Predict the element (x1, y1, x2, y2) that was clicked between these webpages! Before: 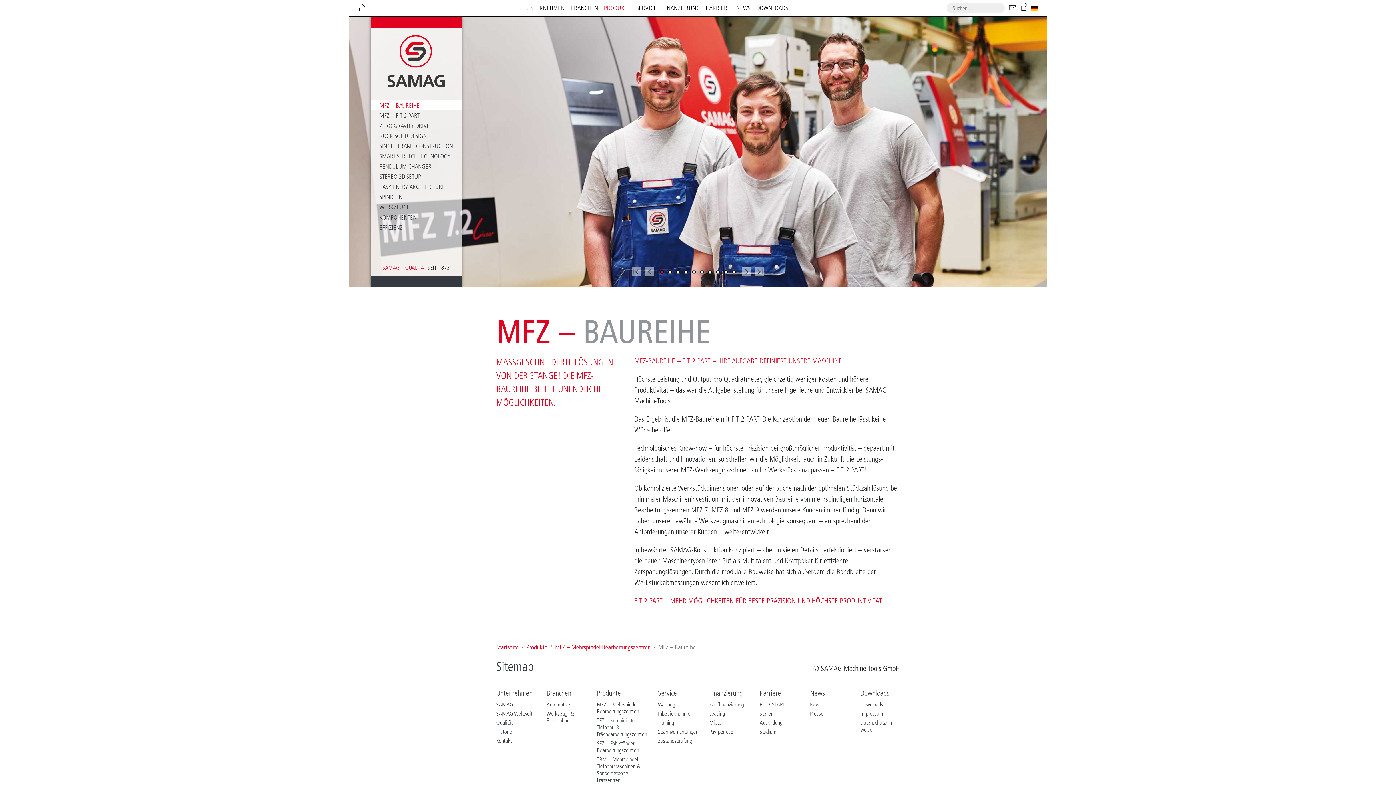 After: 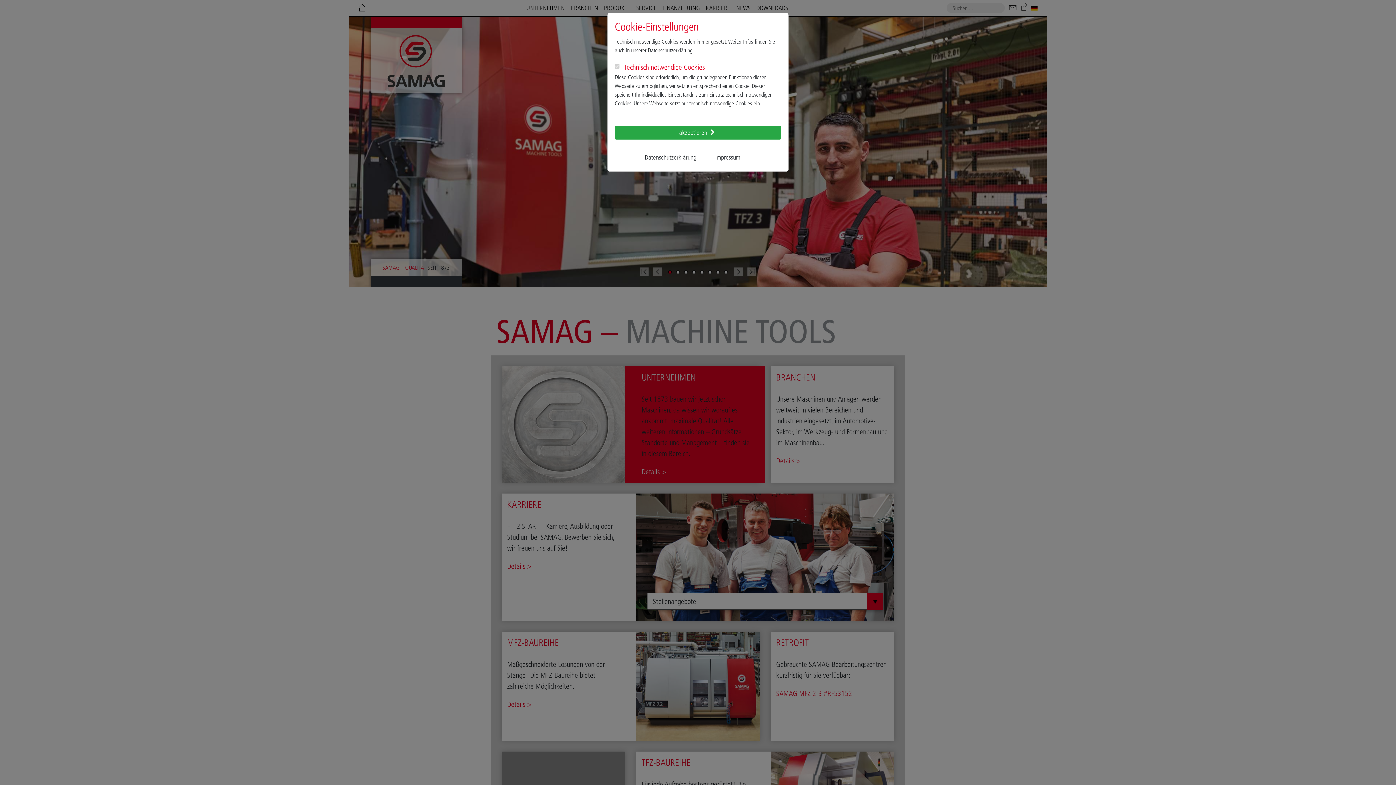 Action: bbox: (356, 2, 367, 13)